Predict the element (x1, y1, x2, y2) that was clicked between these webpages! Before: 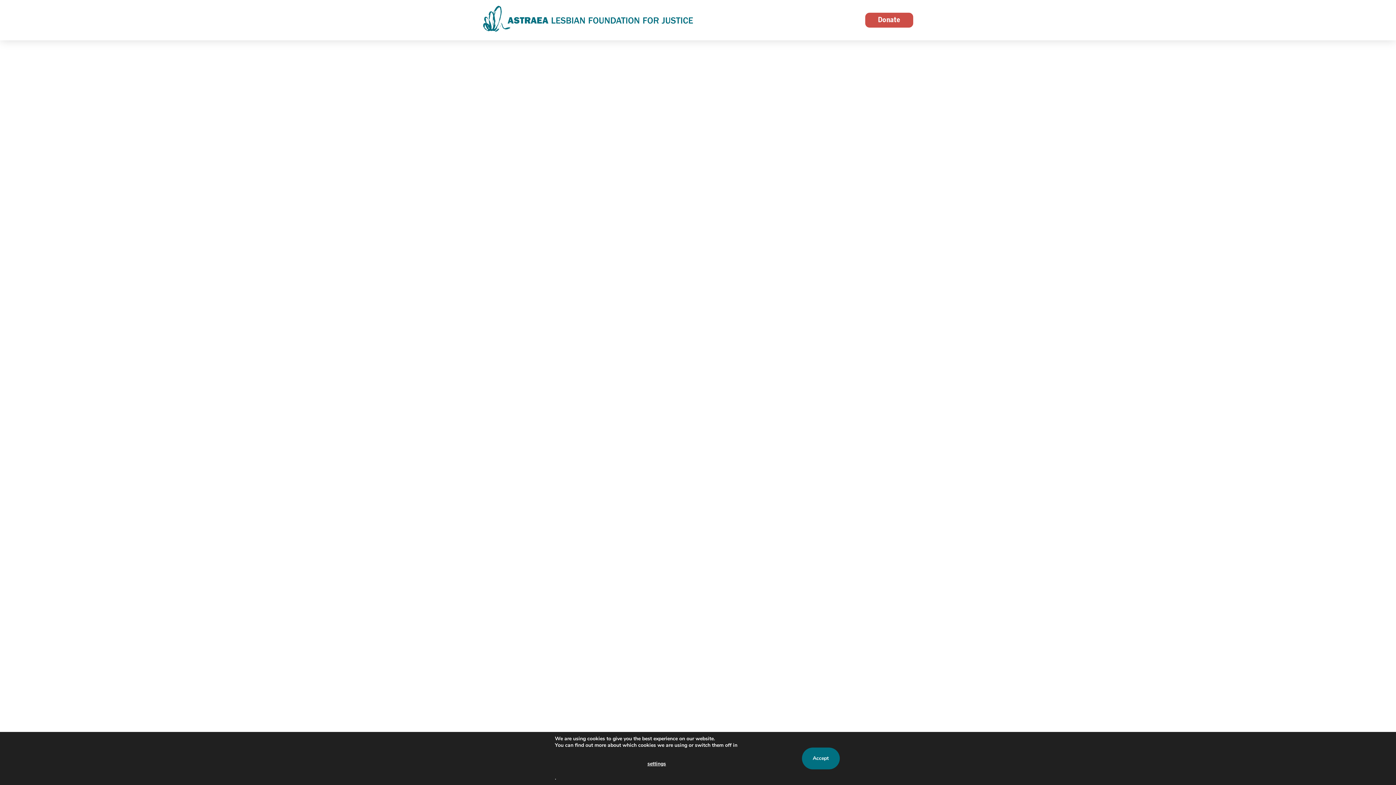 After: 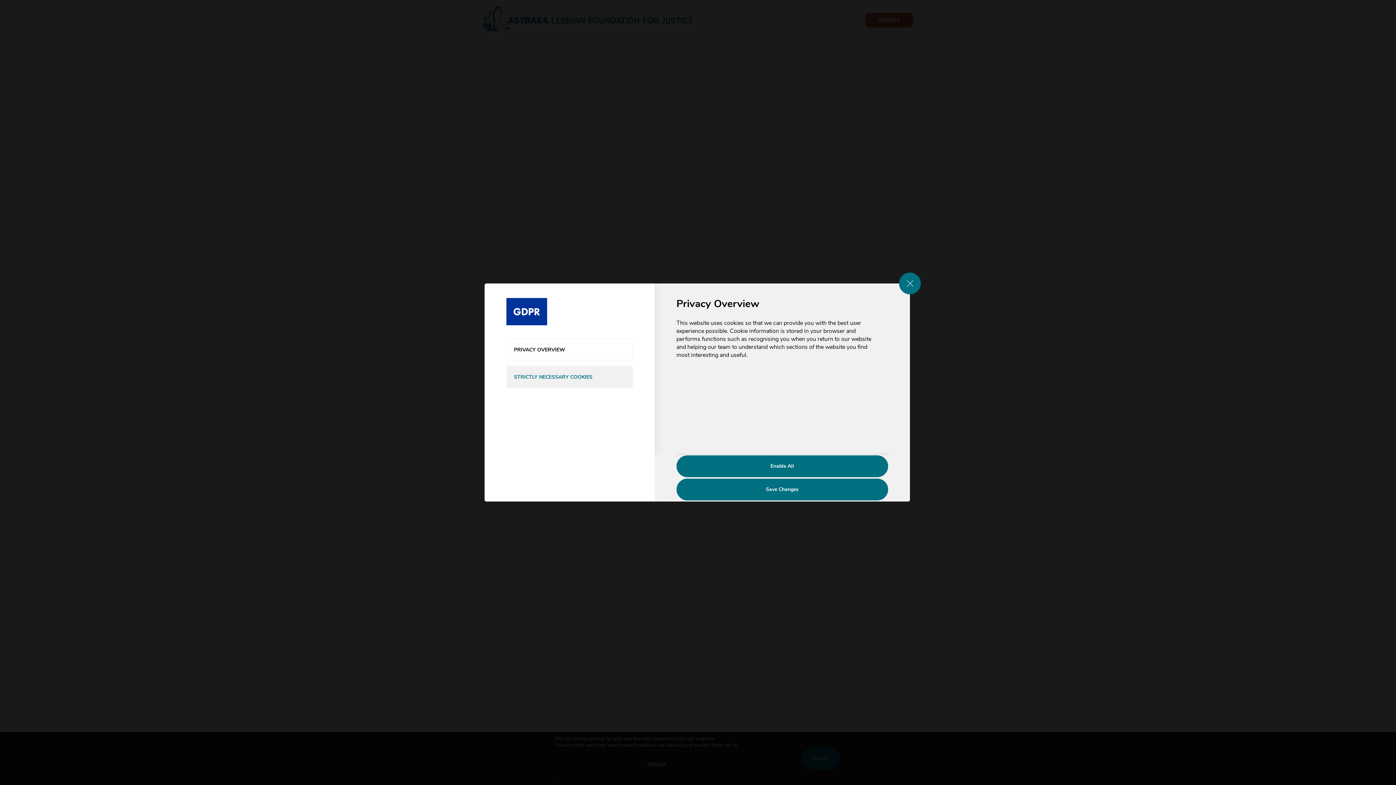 Action: bbox: (555, 753, 758, 775) label: settings